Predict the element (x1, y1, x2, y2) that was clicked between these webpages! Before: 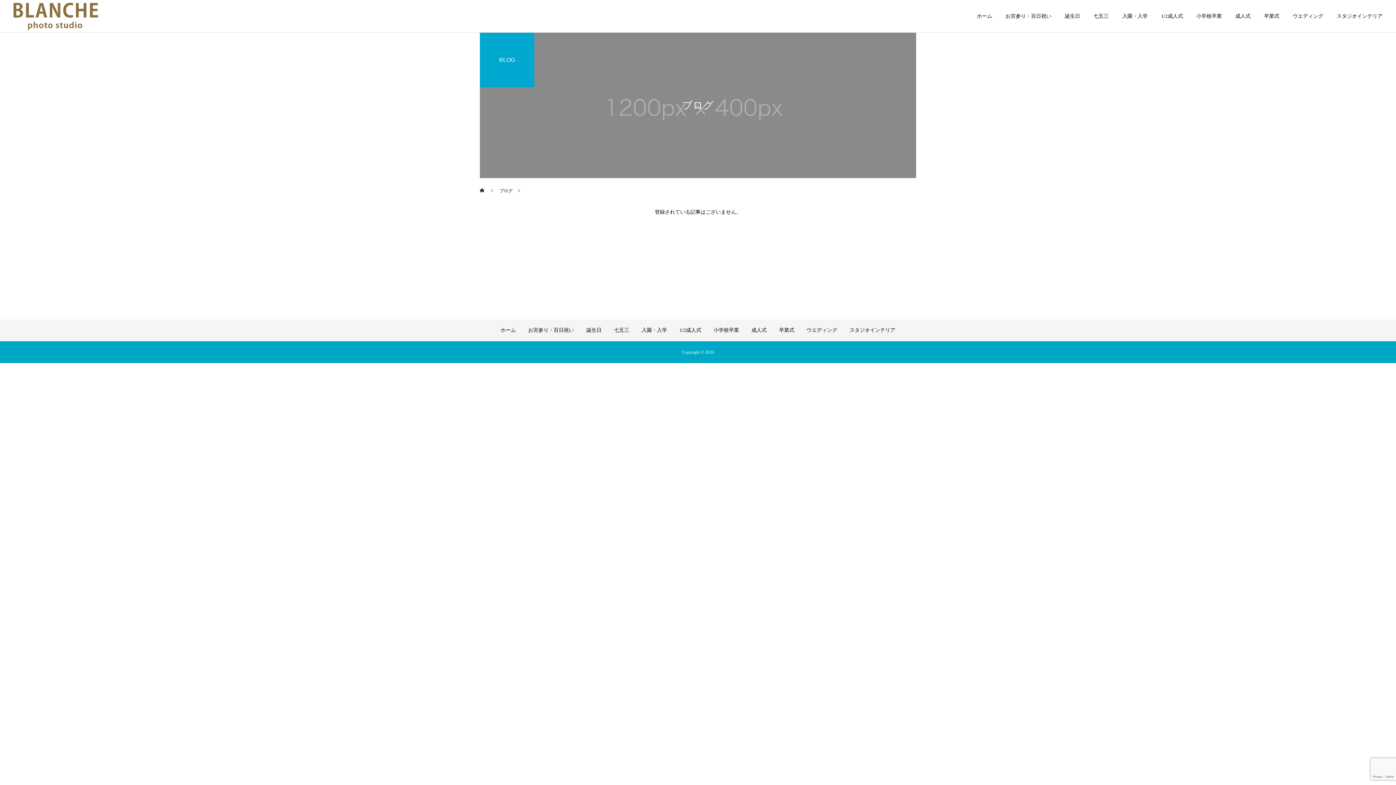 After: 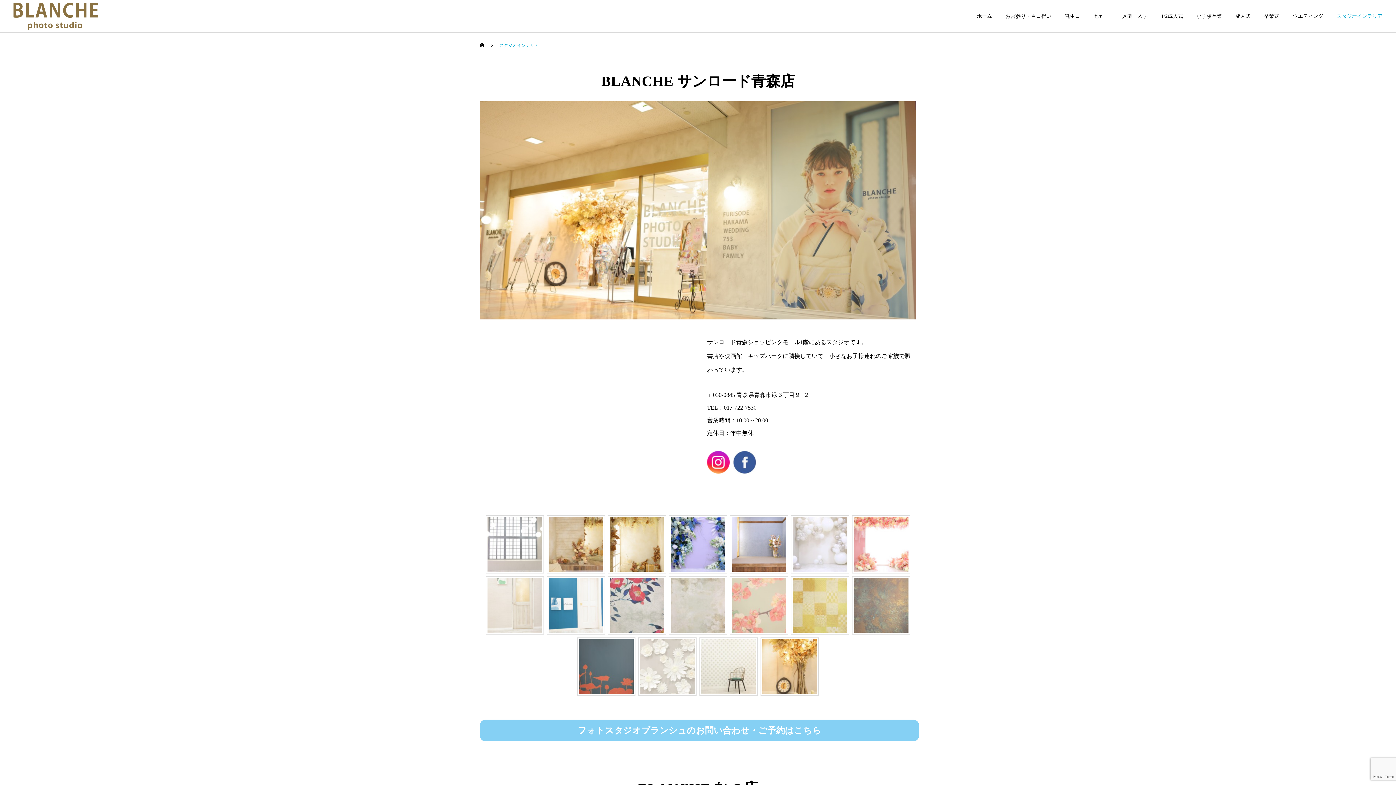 Action: label: スタジオインテリア bbox: (849, 327, 895, 333)